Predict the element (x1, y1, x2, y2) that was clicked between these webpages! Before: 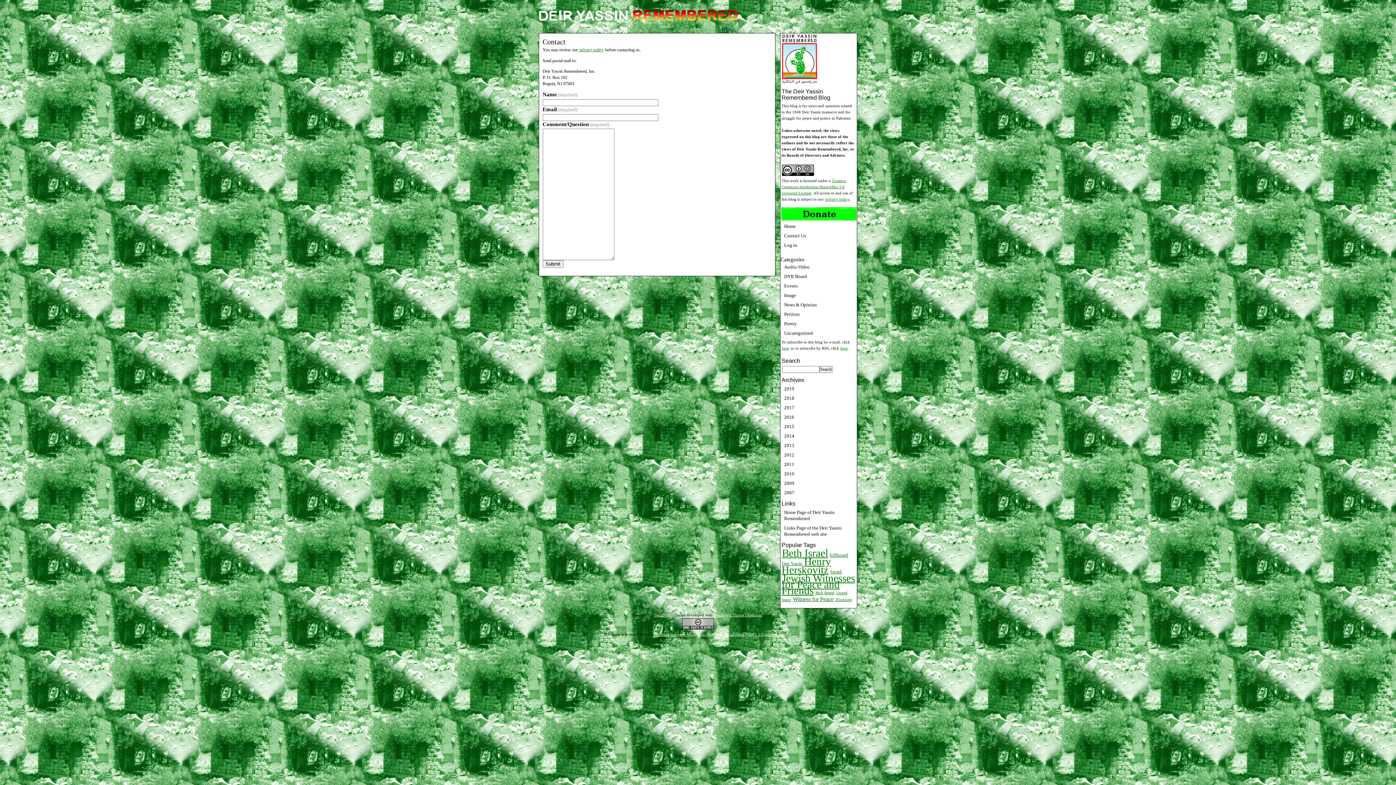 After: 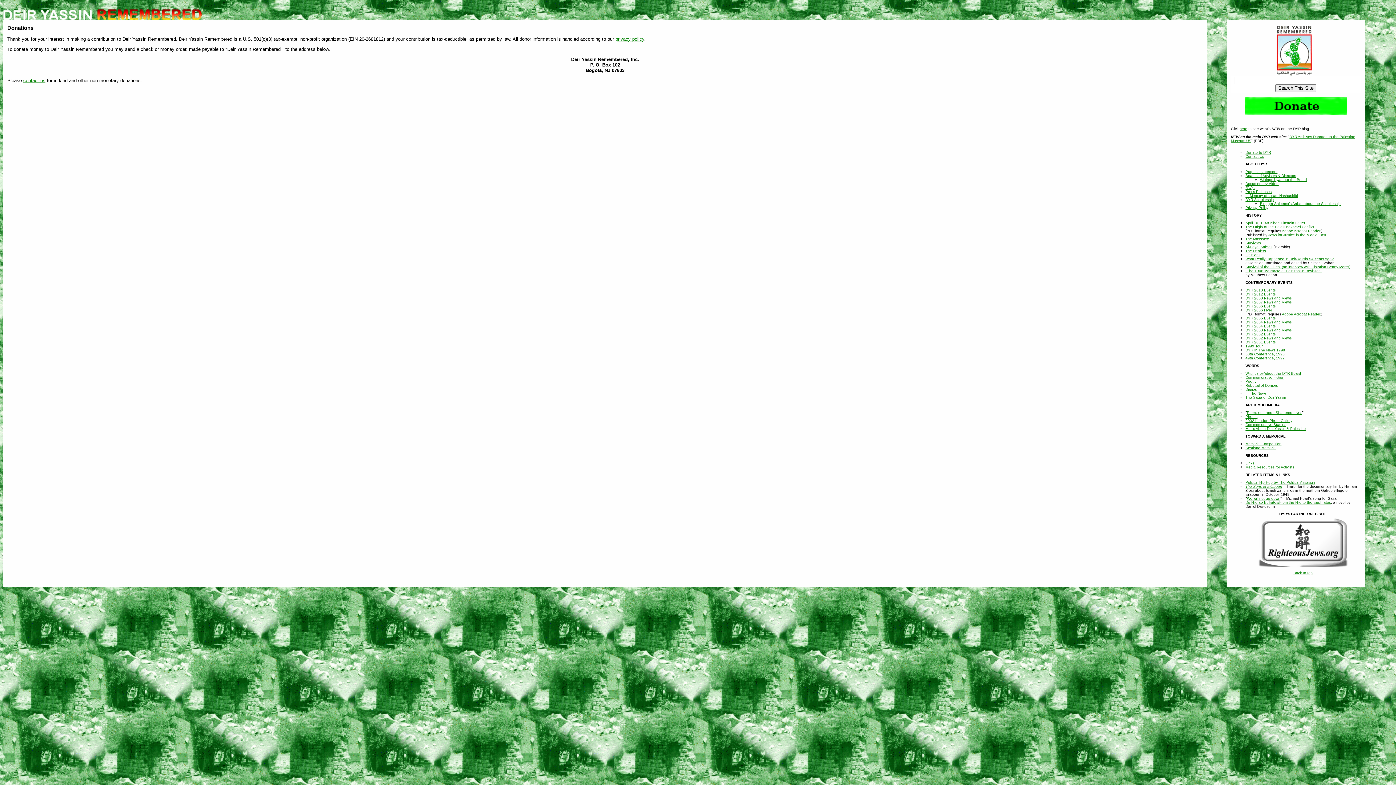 Action: bbox: (780, 215, 856, 222)